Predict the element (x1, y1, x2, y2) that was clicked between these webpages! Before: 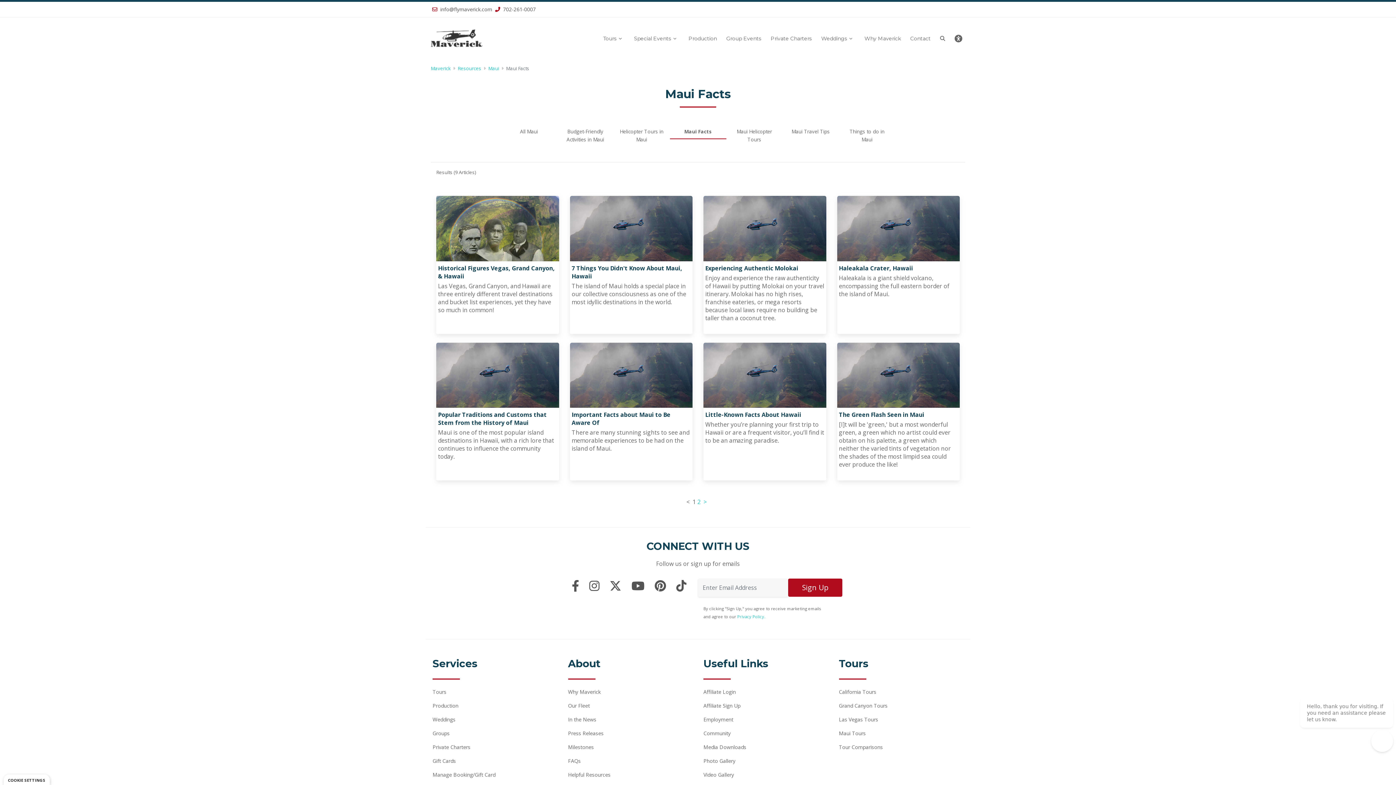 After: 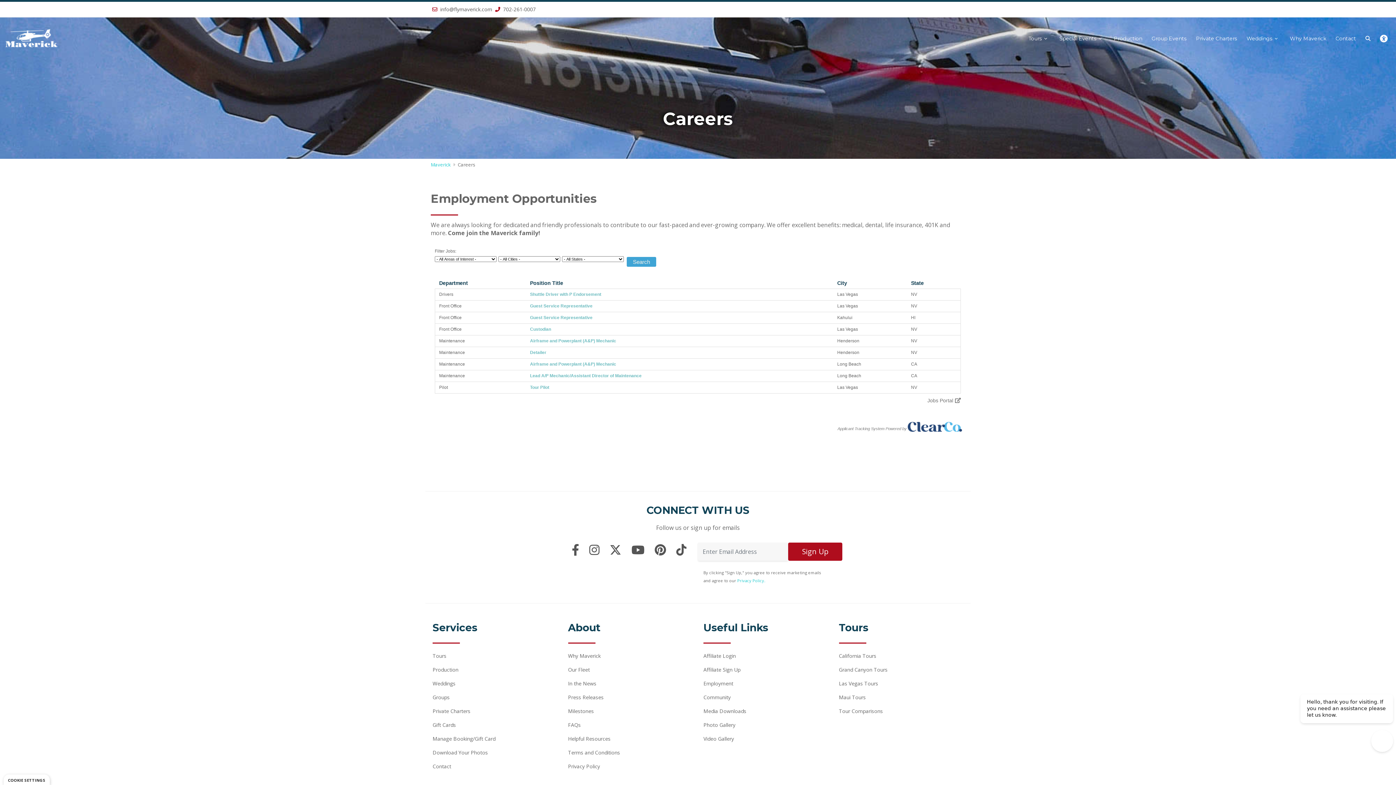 Action: bbox: (703, 713, 828, 726) label: Employment